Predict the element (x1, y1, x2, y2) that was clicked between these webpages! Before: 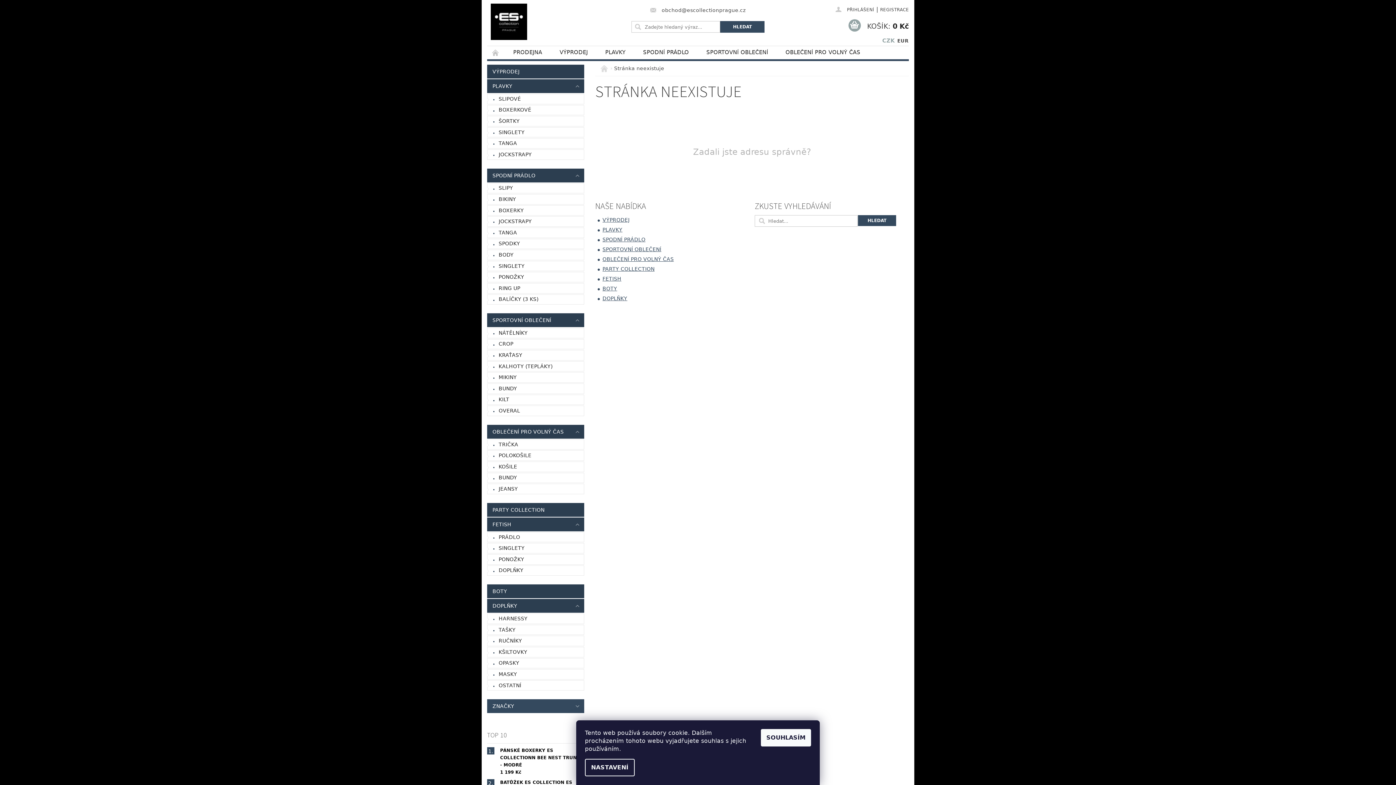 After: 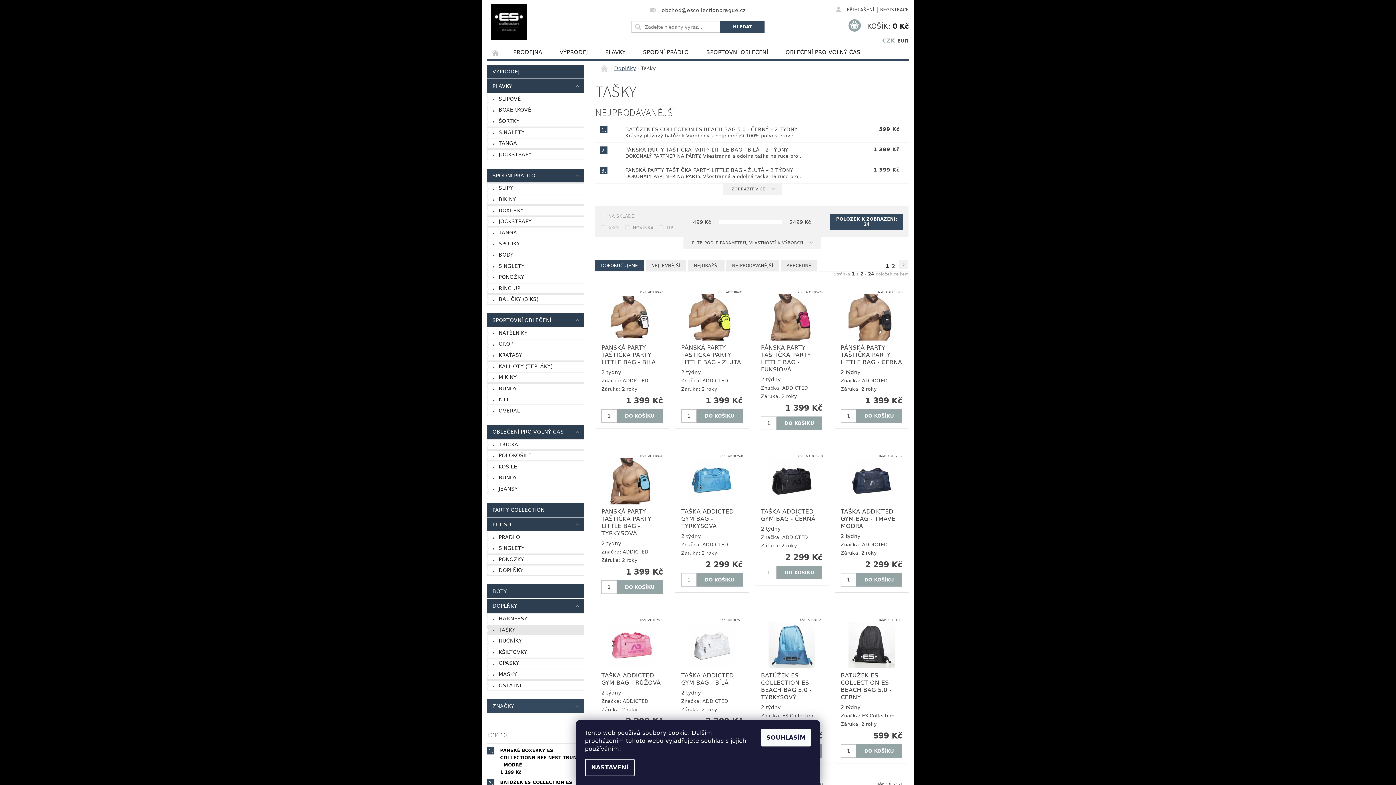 Action: bbox: (487, 625, 584, 635) label: TAŠKY